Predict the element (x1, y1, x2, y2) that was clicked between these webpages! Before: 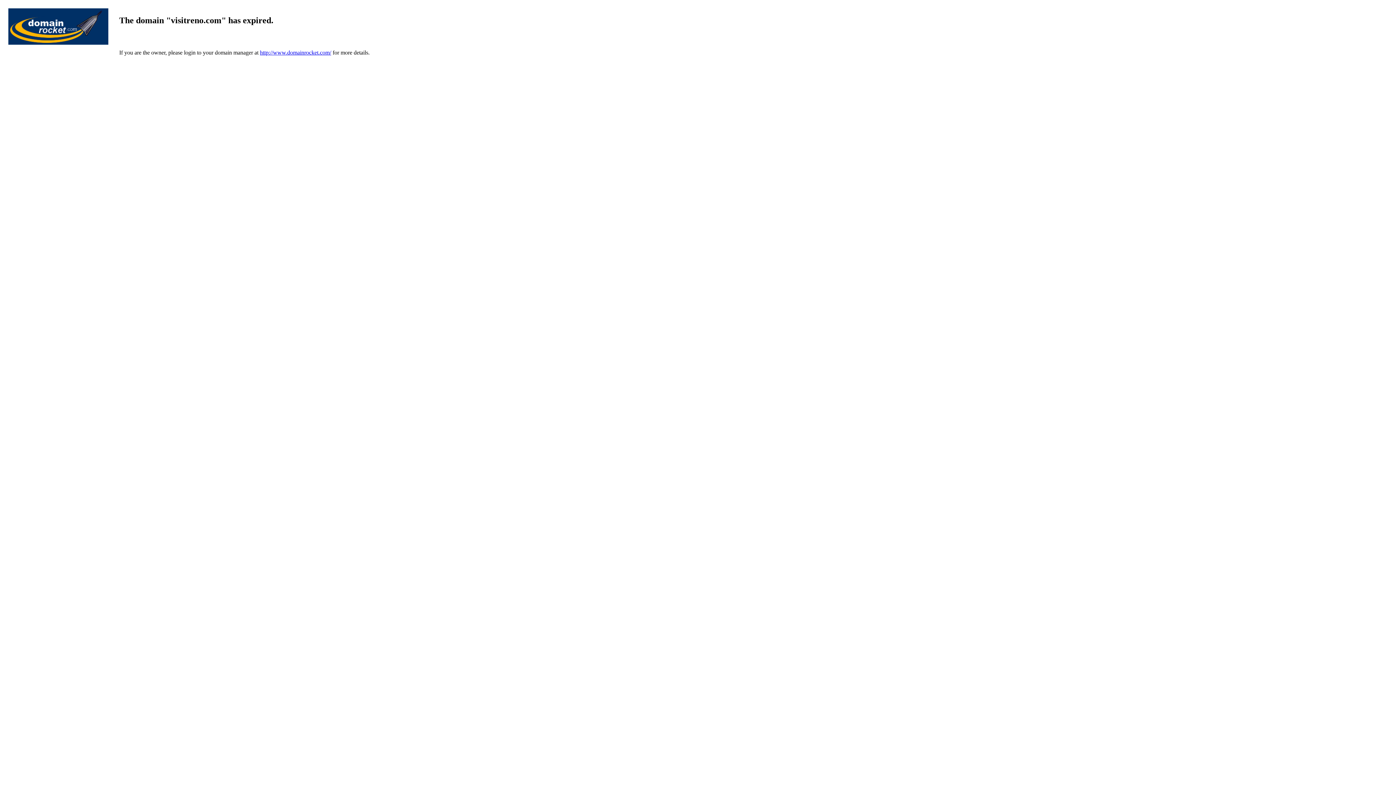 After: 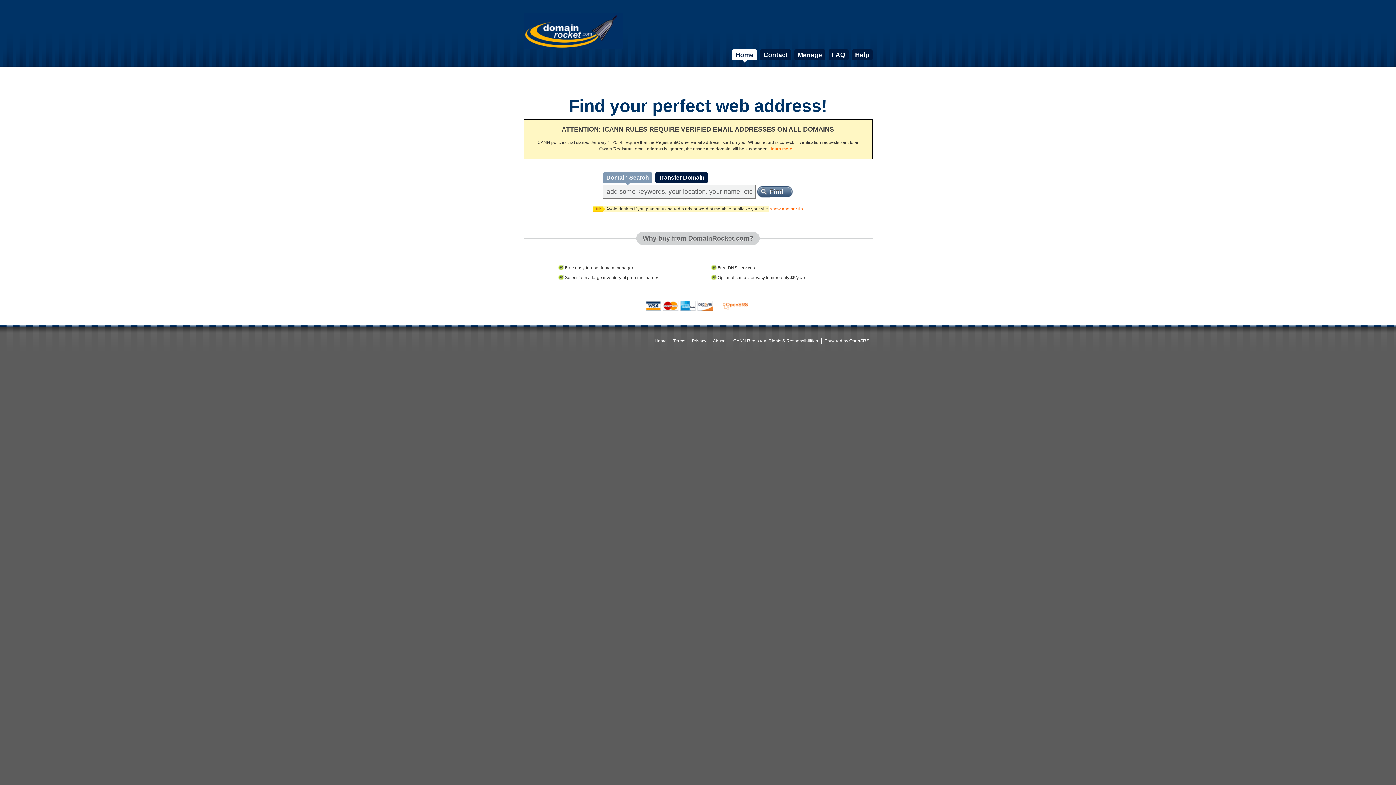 Action: bbox: (8, 39, 108, 45)